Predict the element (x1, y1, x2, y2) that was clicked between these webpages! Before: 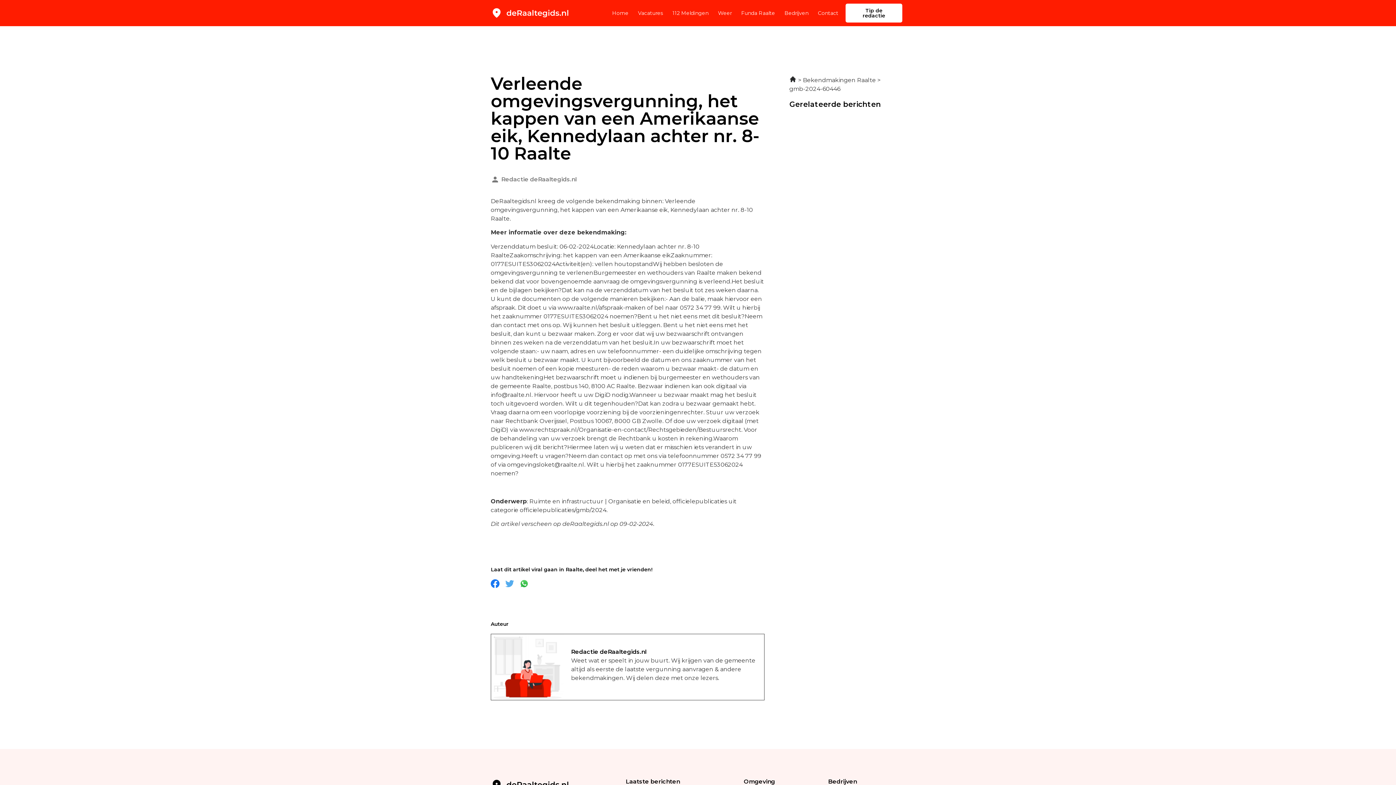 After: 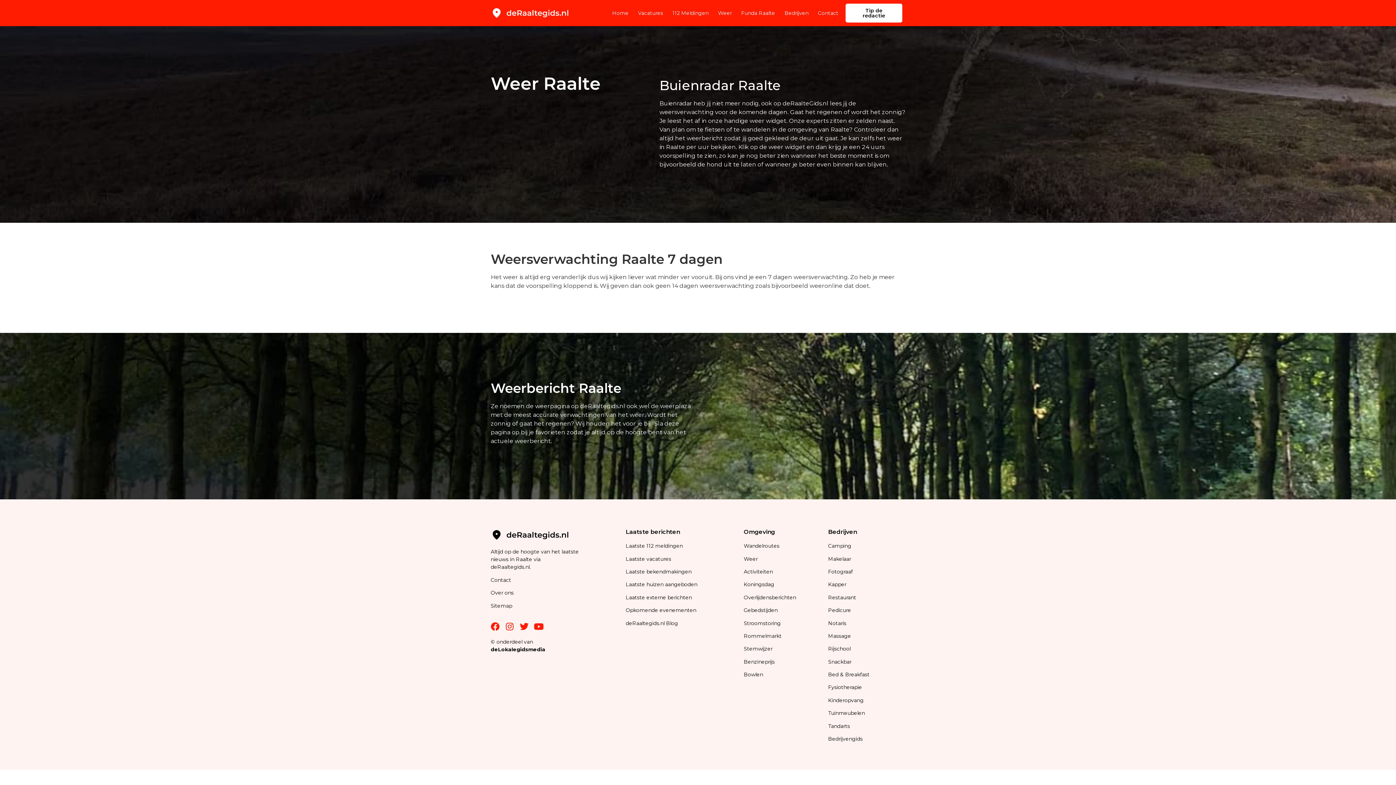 Action: bbox: (718, 4, 732, 21) label: Weer